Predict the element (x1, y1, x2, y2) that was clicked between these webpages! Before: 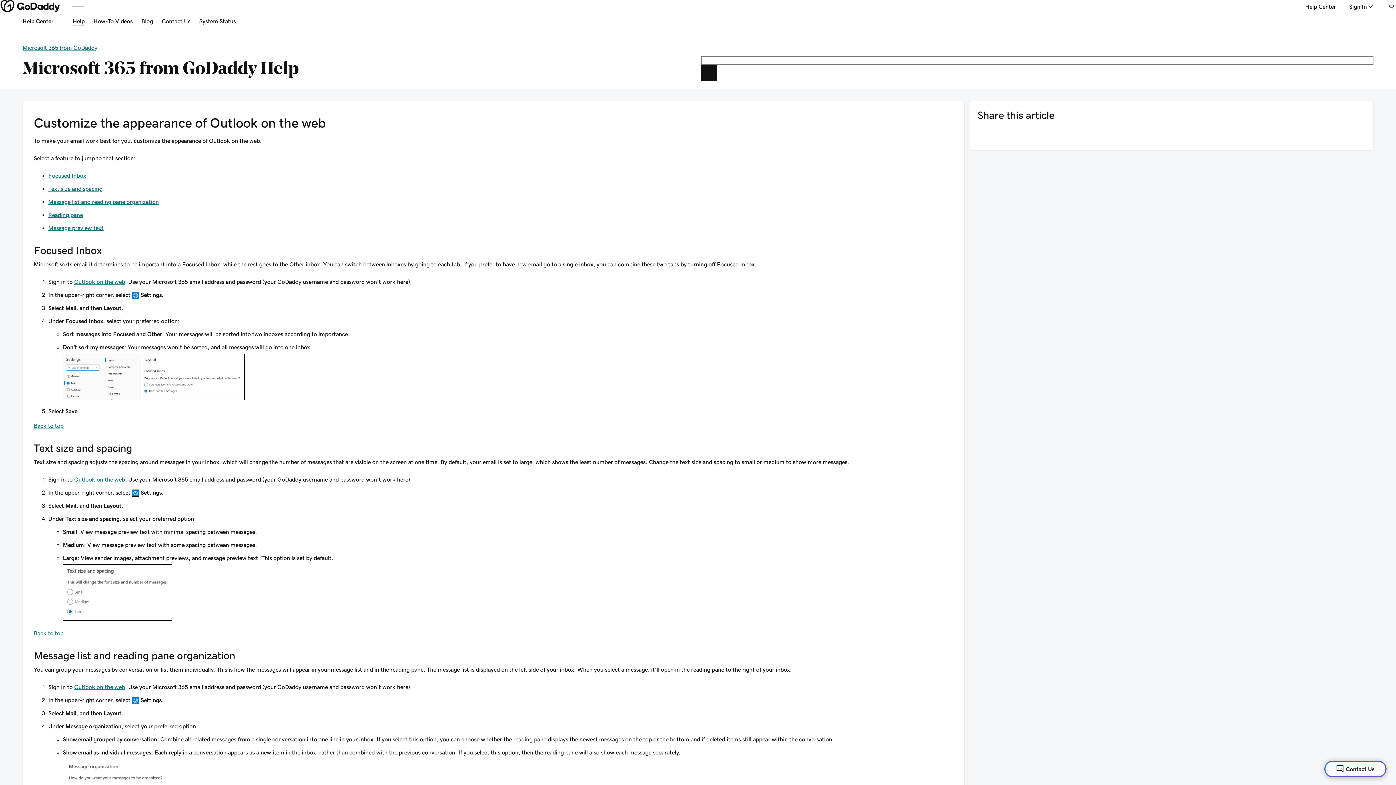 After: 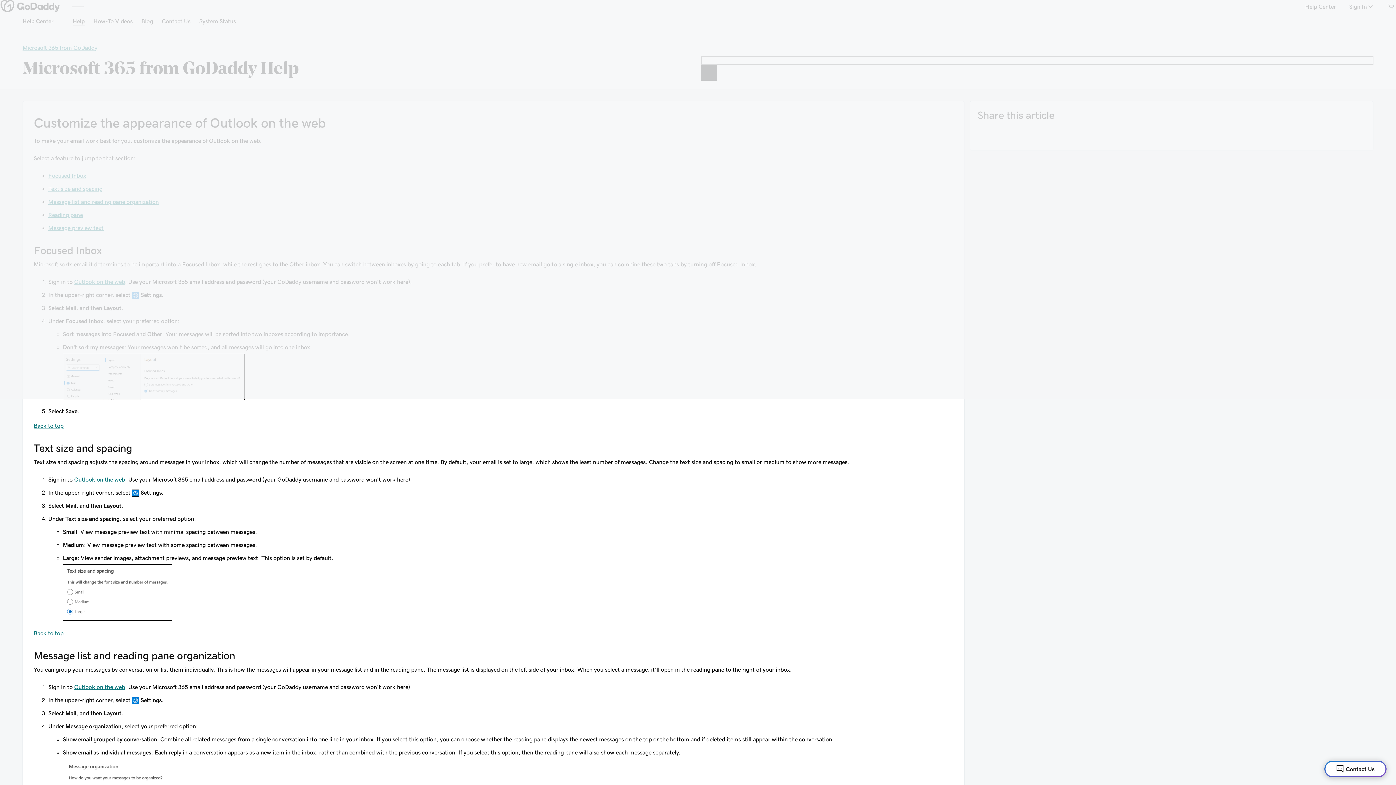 Action: bbox: (72, 0, 83, 12)